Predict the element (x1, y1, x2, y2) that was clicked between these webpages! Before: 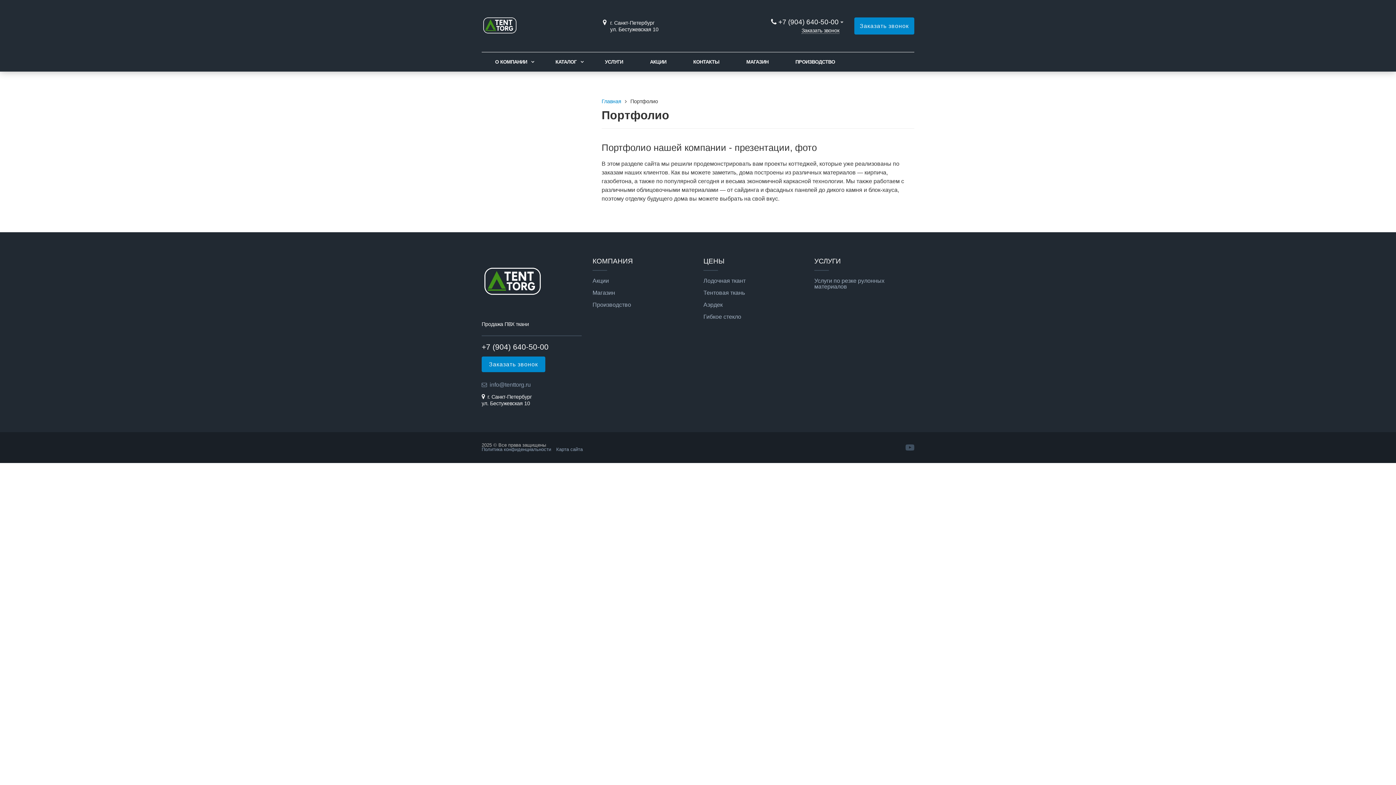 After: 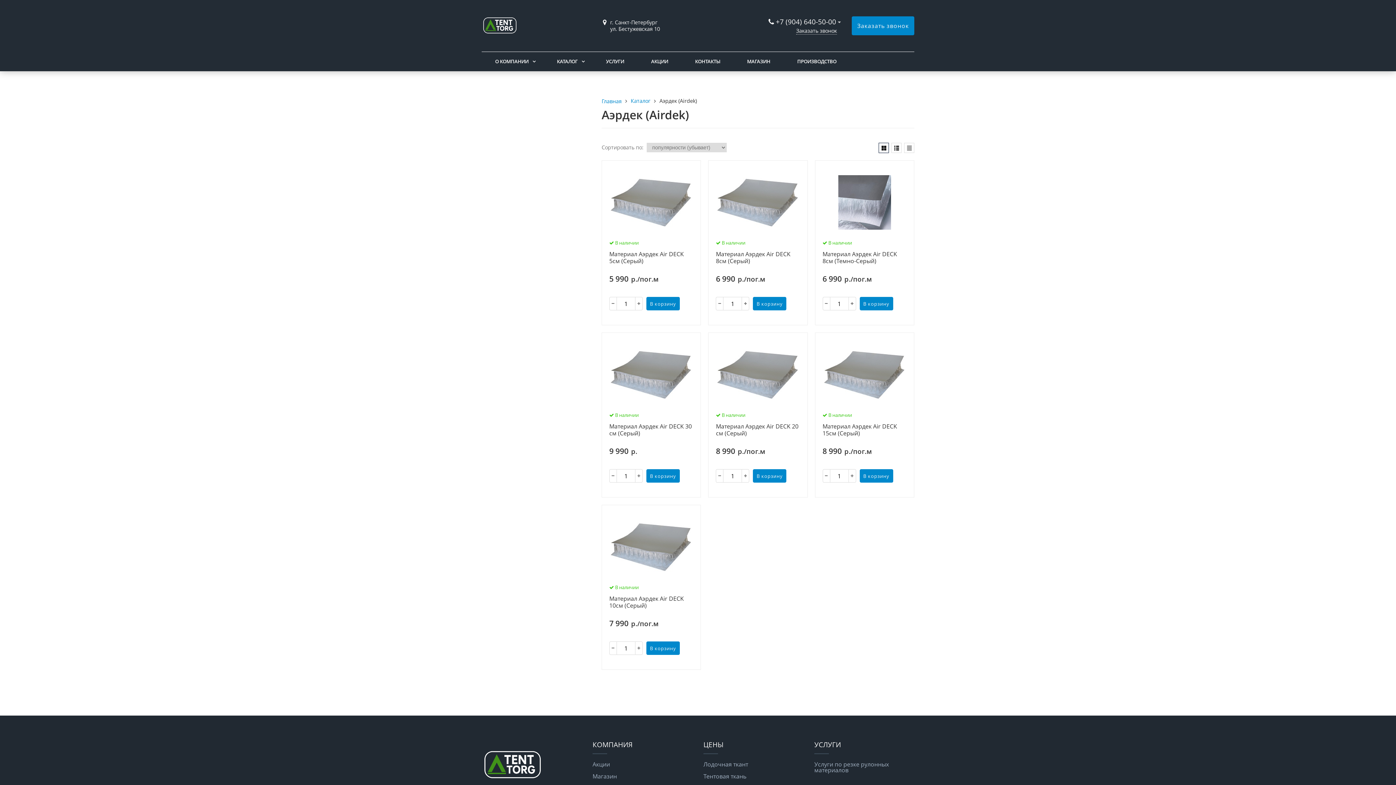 Action: bbox: (703, 302, 803, 308) label: Аэрдек